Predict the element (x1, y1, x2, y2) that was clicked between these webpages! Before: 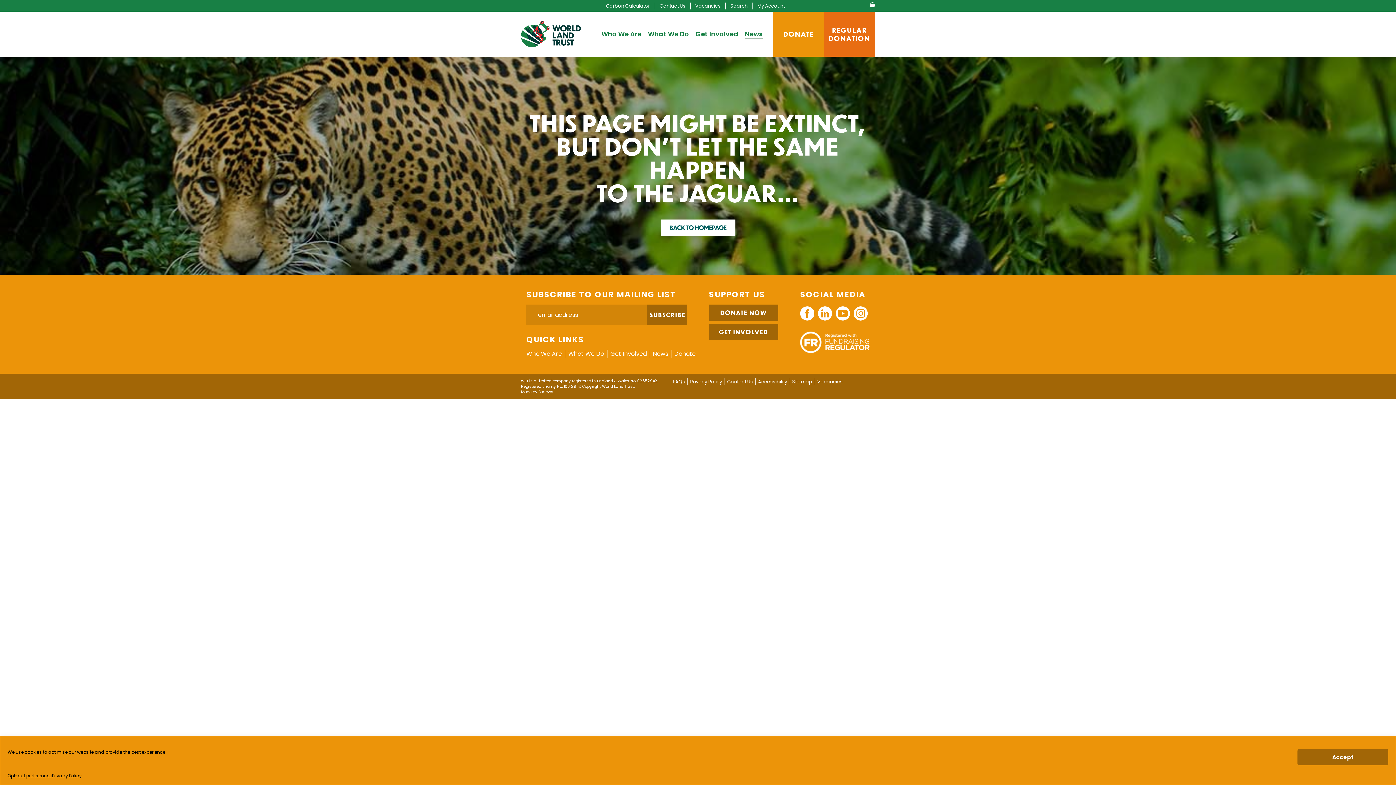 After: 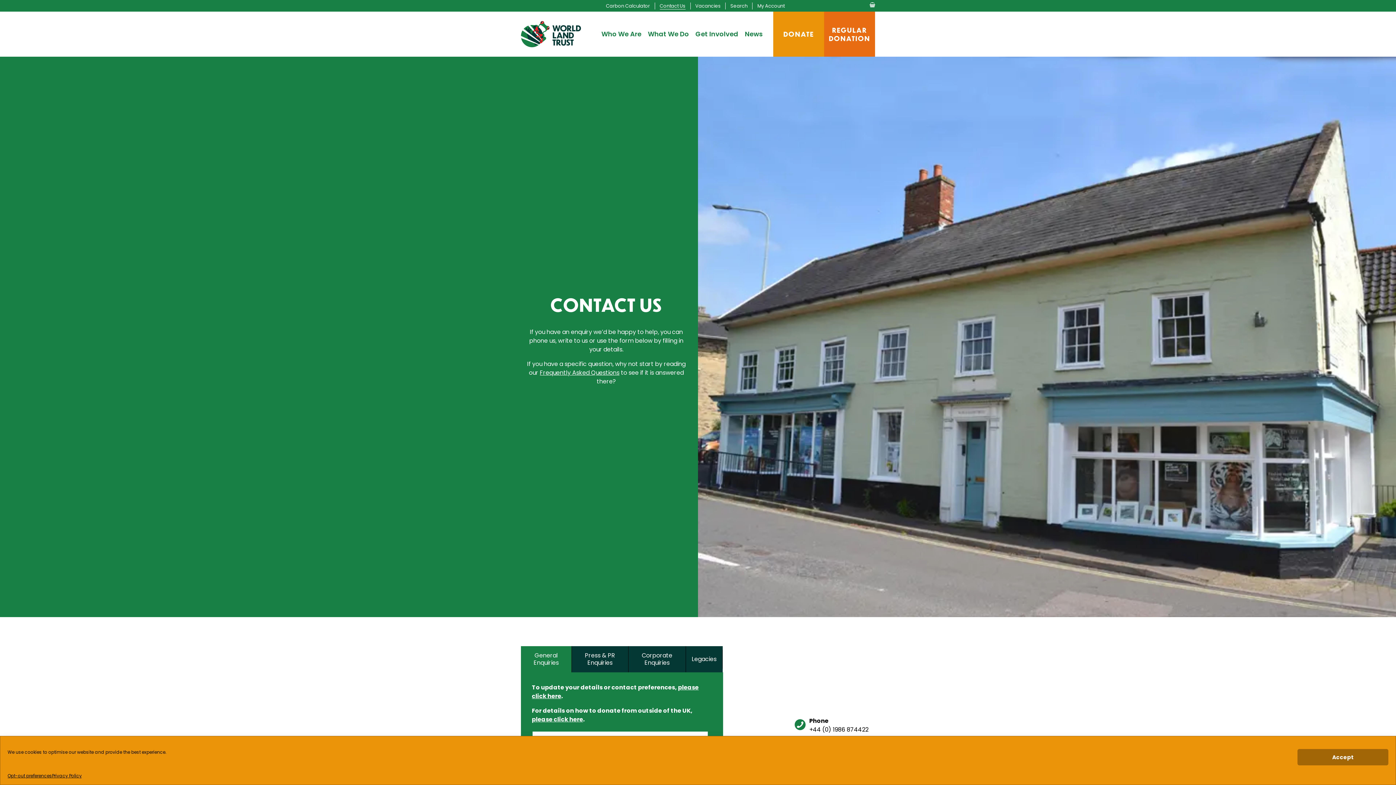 Action: bbox: (655, 2, 690, 9) label: Contact Us